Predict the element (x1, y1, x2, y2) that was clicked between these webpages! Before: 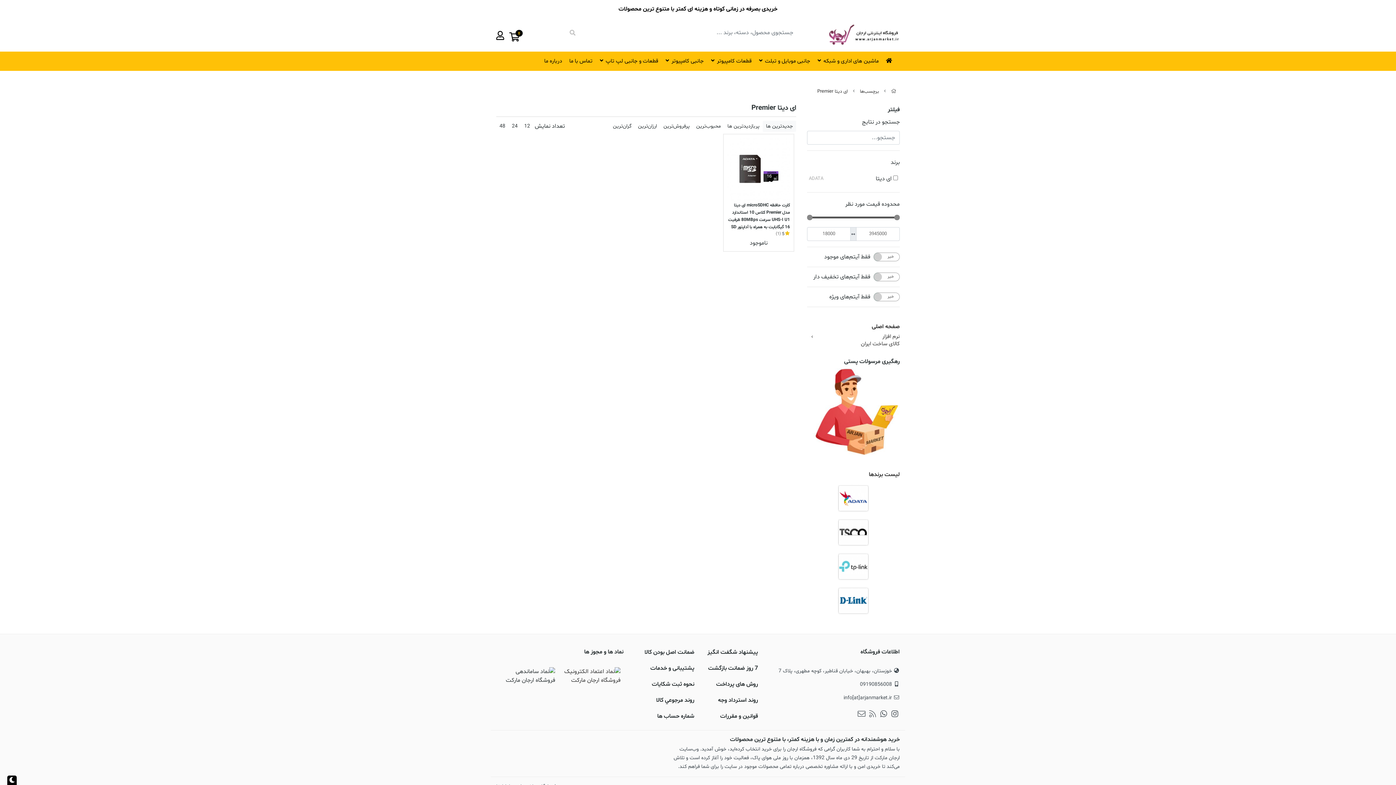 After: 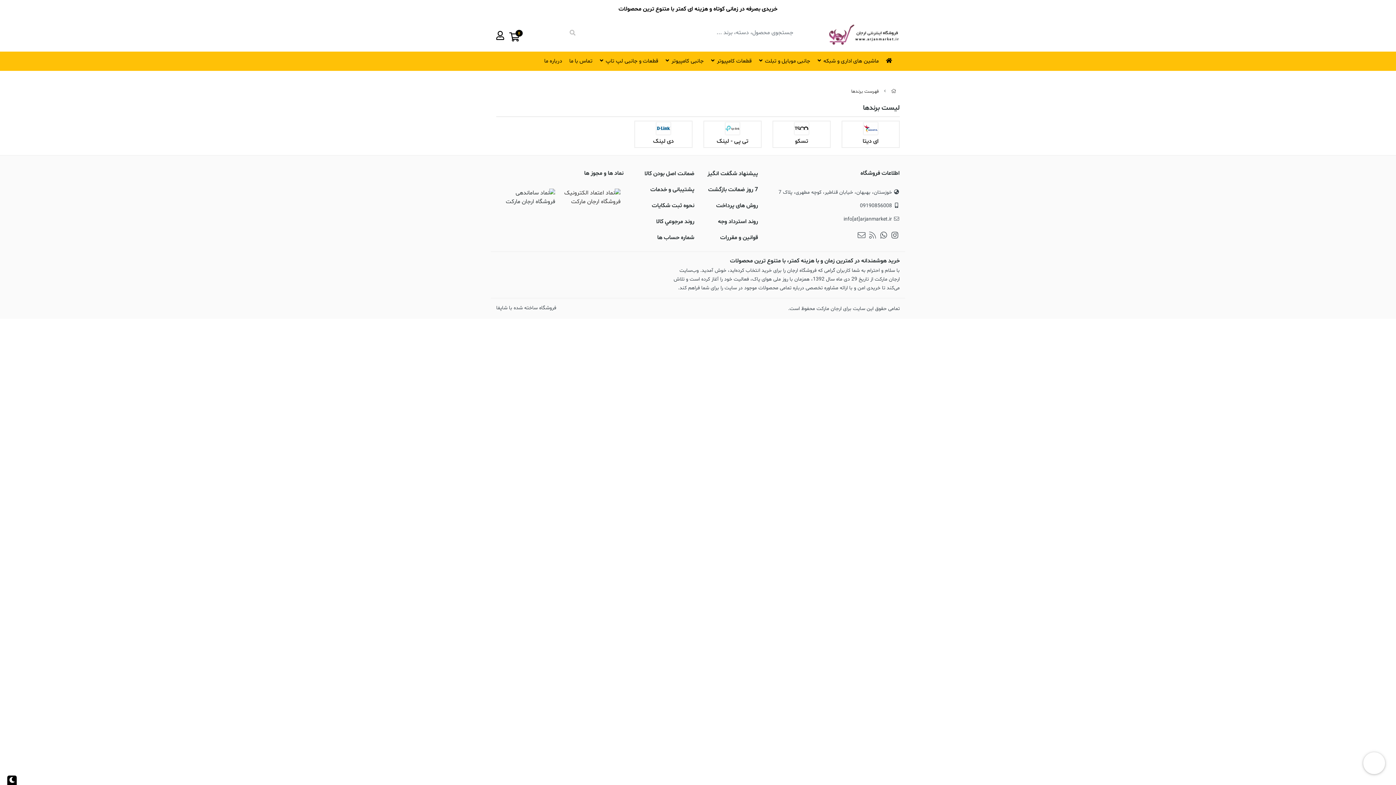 Action: bbox: (869, 470, 900, 478) label: لیست برندها